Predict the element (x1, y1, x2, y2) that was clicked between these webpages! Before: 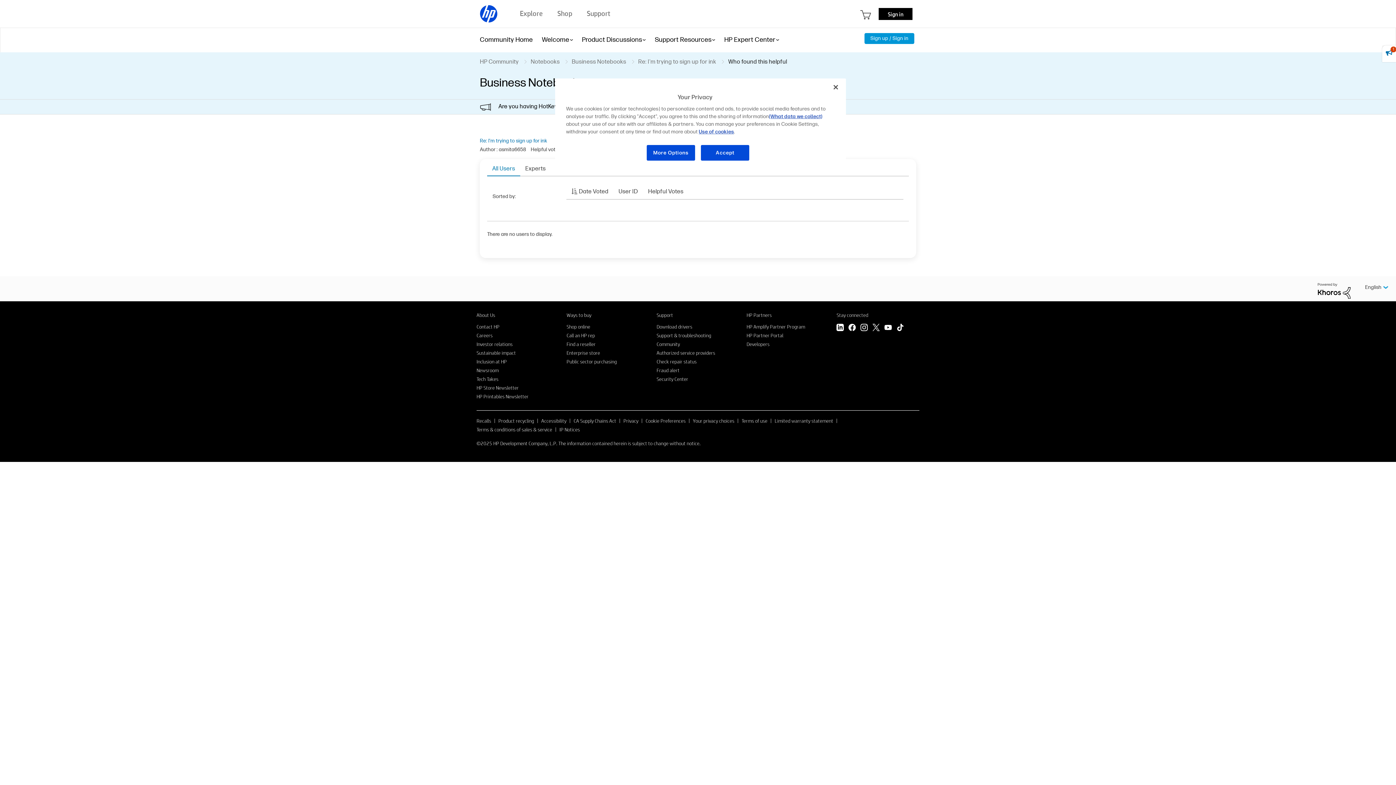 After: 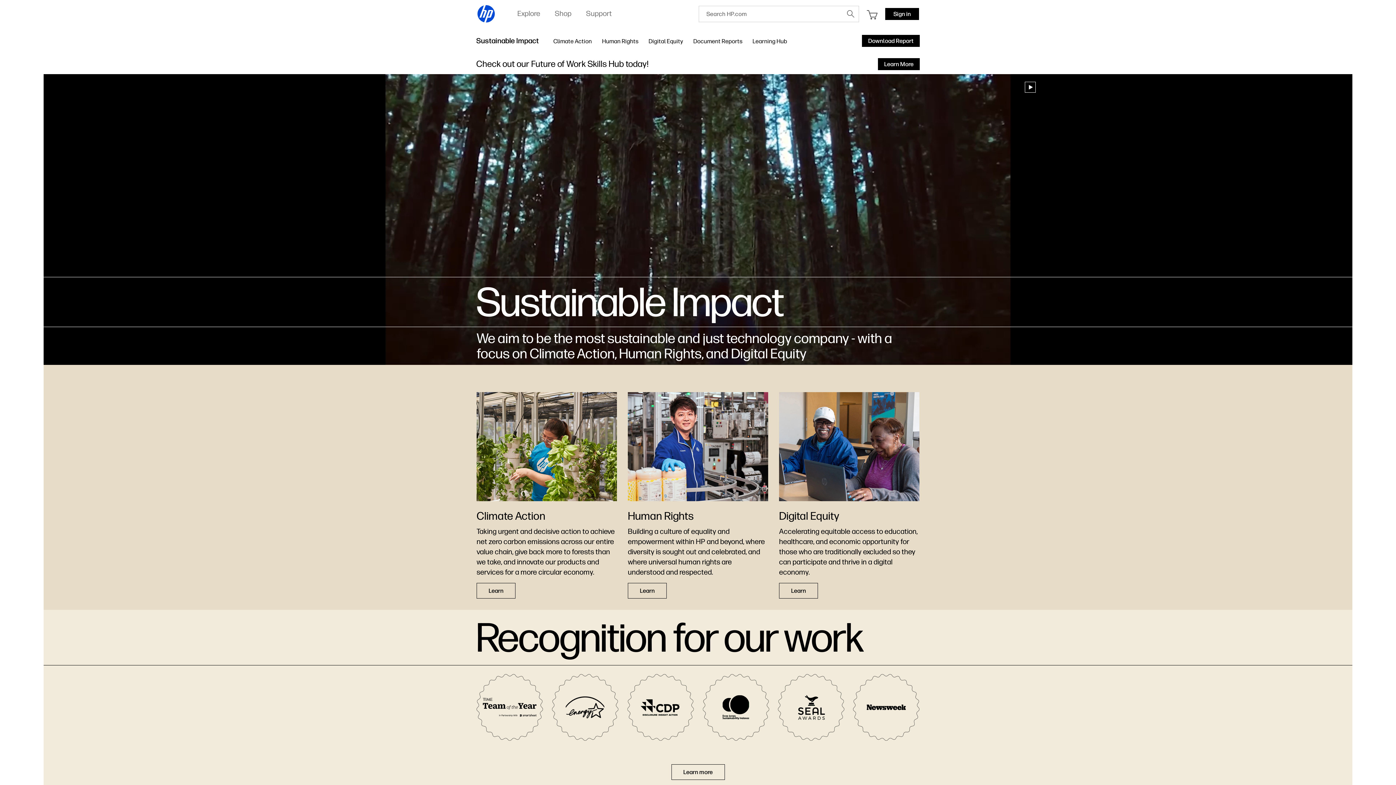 Action: bbox: (476, 349, 516, 356) label: Sustainable impact